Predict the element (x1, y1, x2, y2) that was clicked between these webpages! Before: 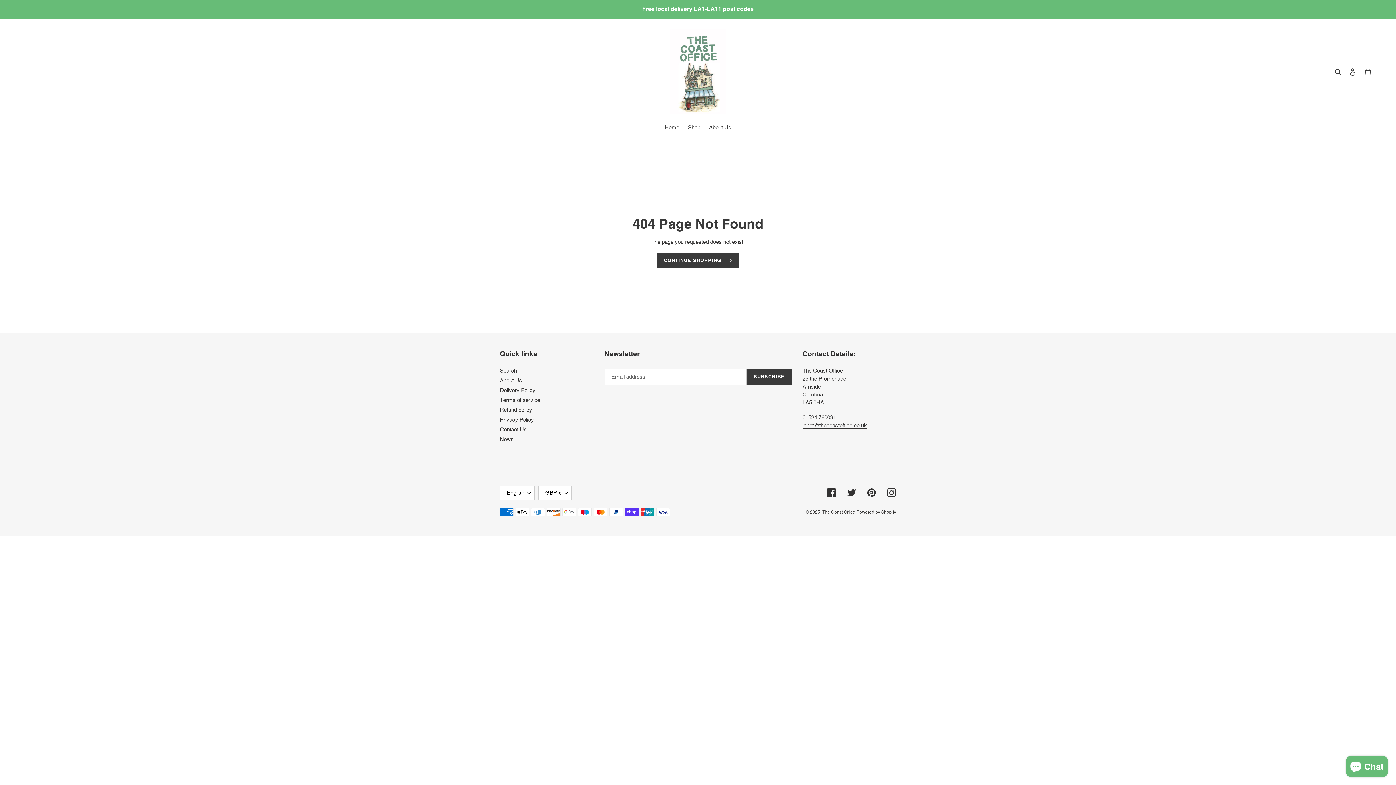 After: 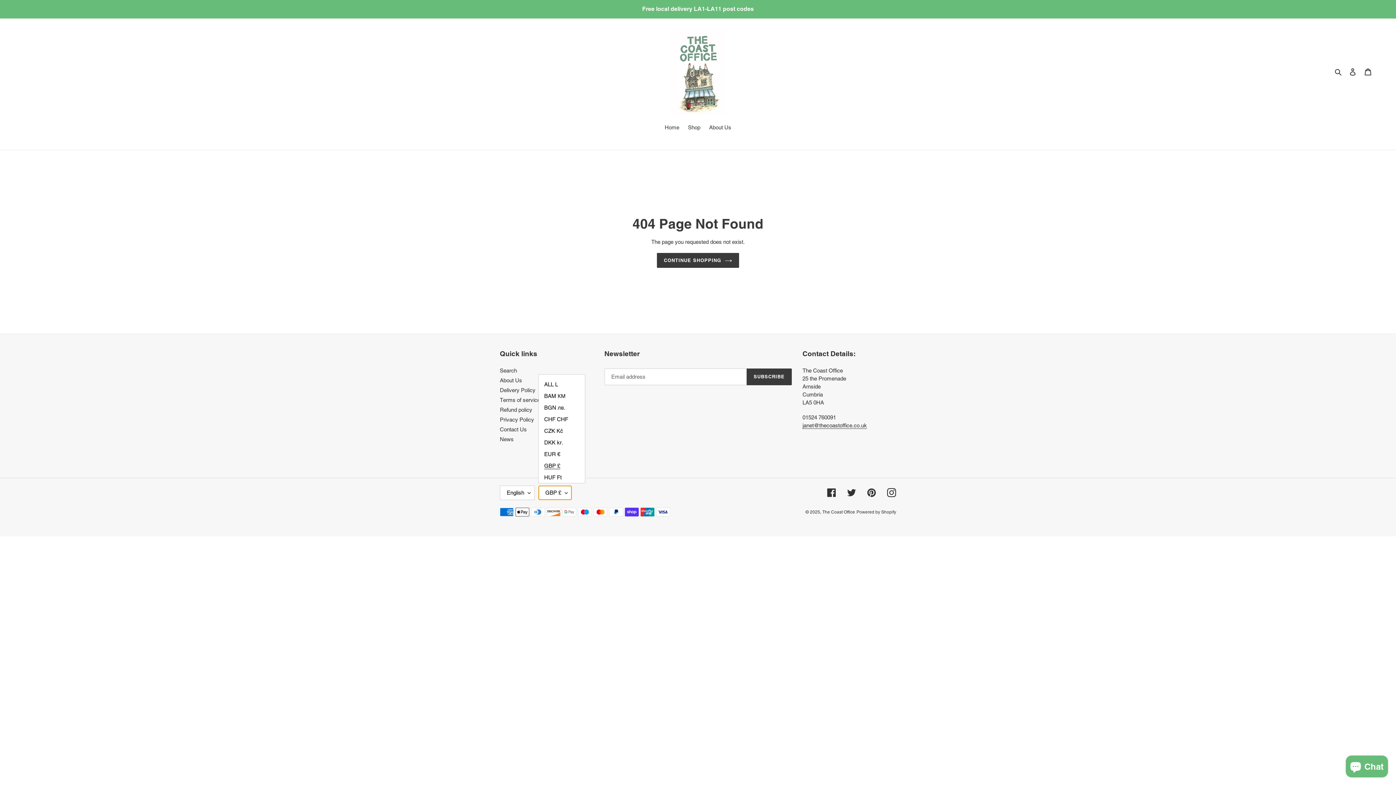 Action: label: GBP £ bbox: (538, 485, 572, 500)